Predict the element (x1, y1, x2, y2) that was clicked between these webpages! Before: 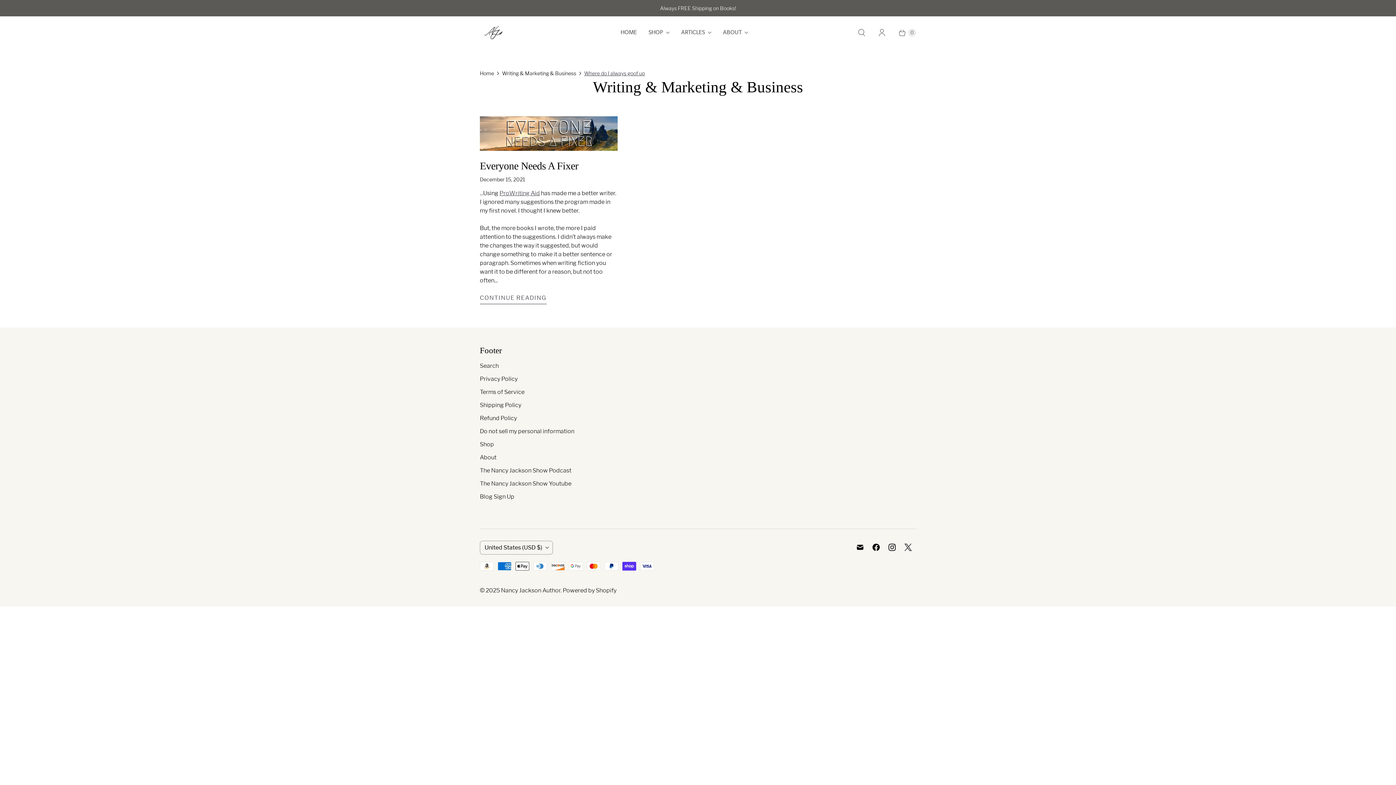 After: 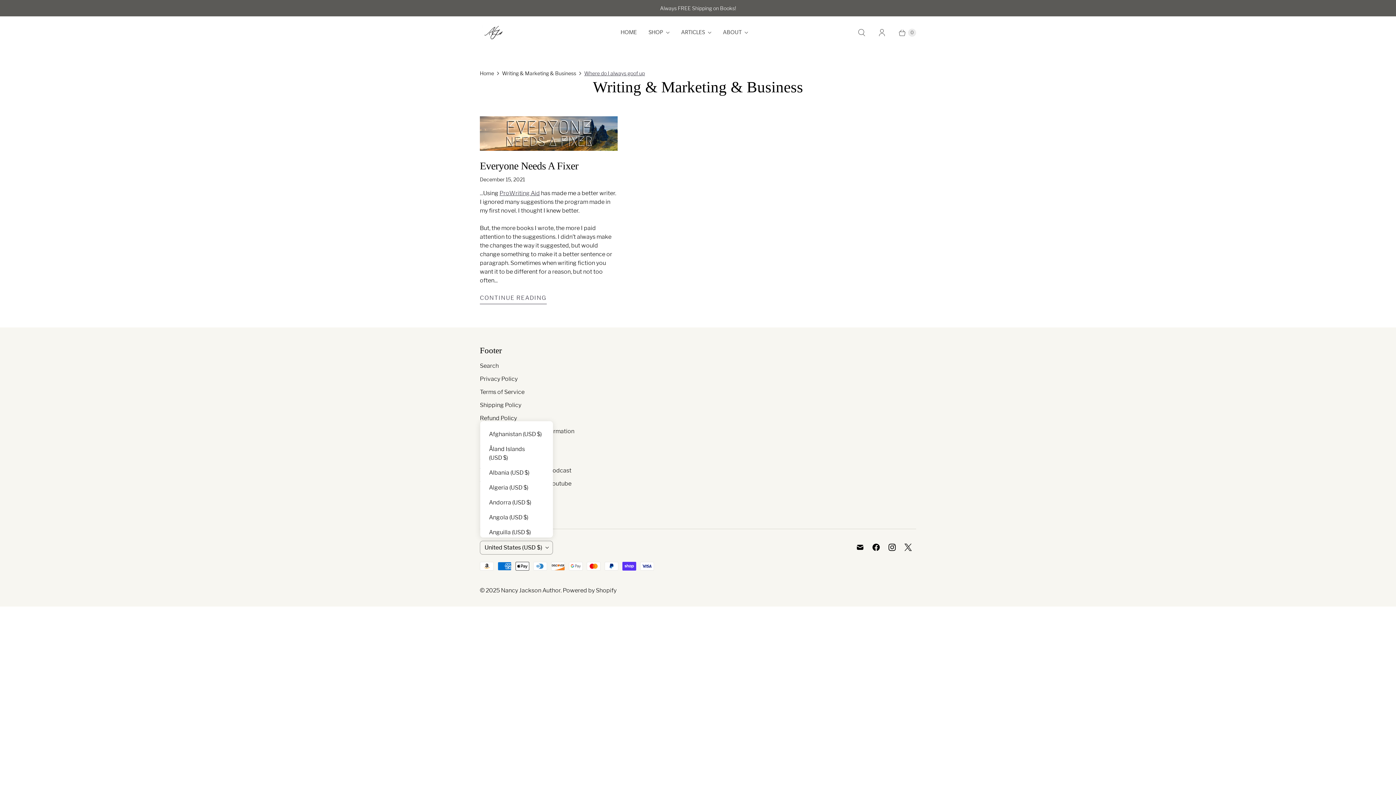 Action: label: United States (USD $) bbox: (480, 541, 552, 554)